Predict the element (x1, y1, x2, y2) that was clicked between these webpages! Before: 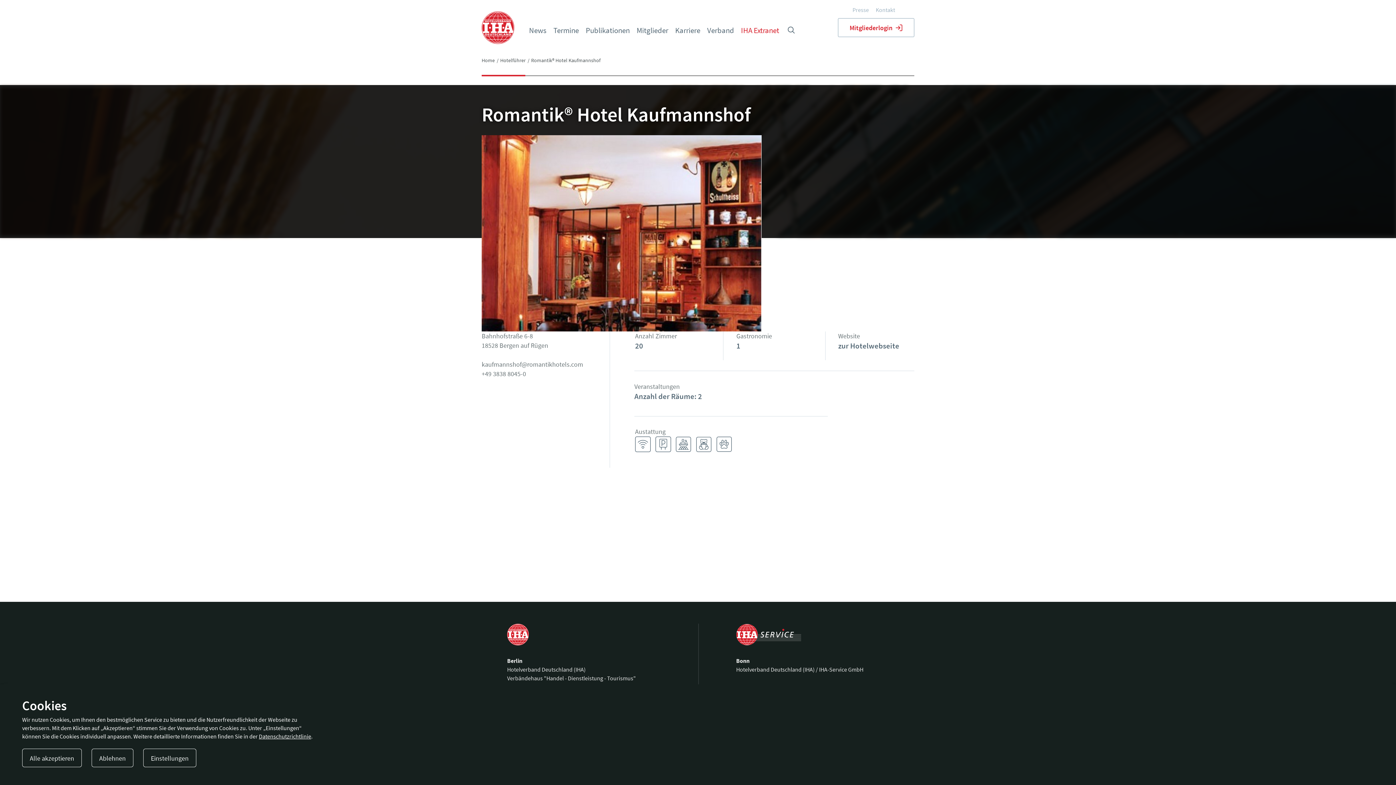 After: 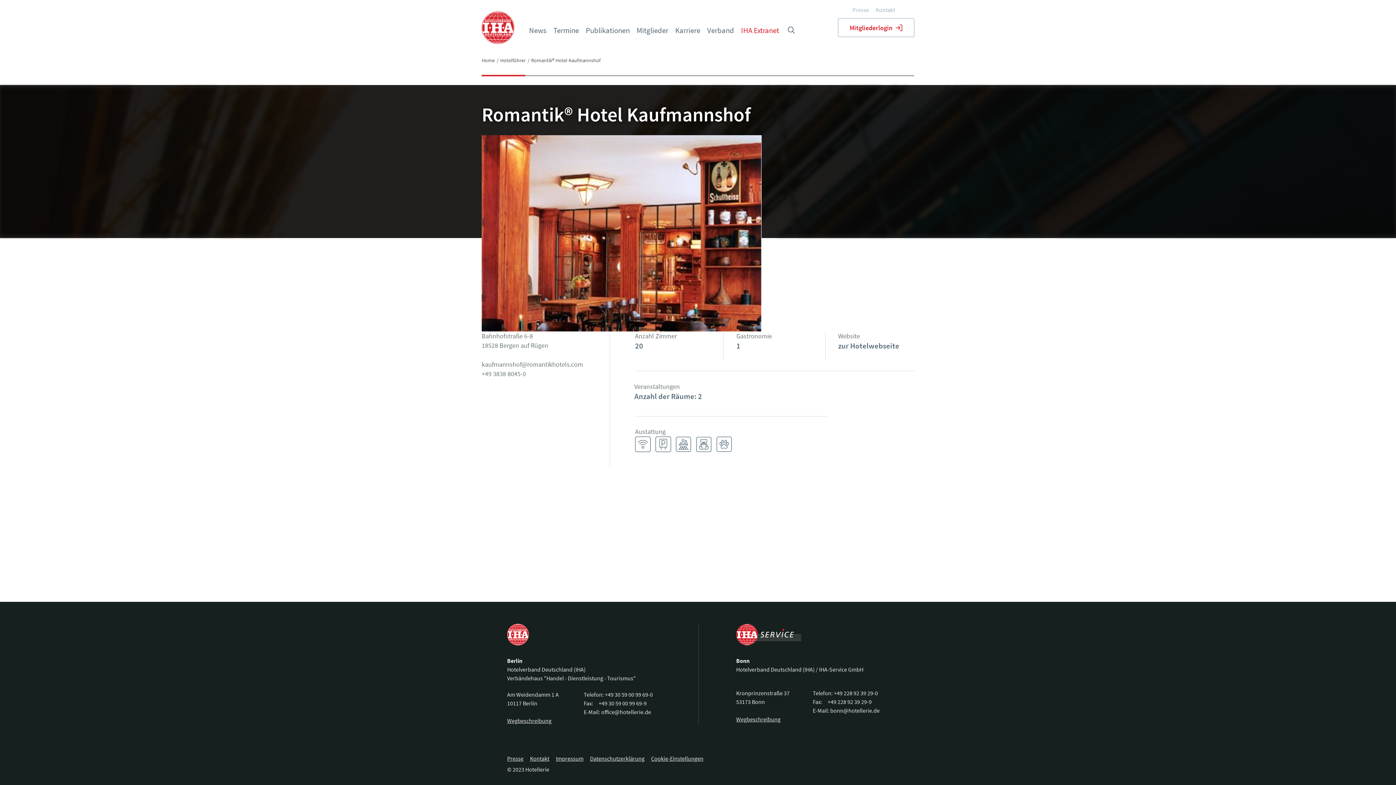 Action: label: Ablehnen bbox: (91, 749, 133, 767)